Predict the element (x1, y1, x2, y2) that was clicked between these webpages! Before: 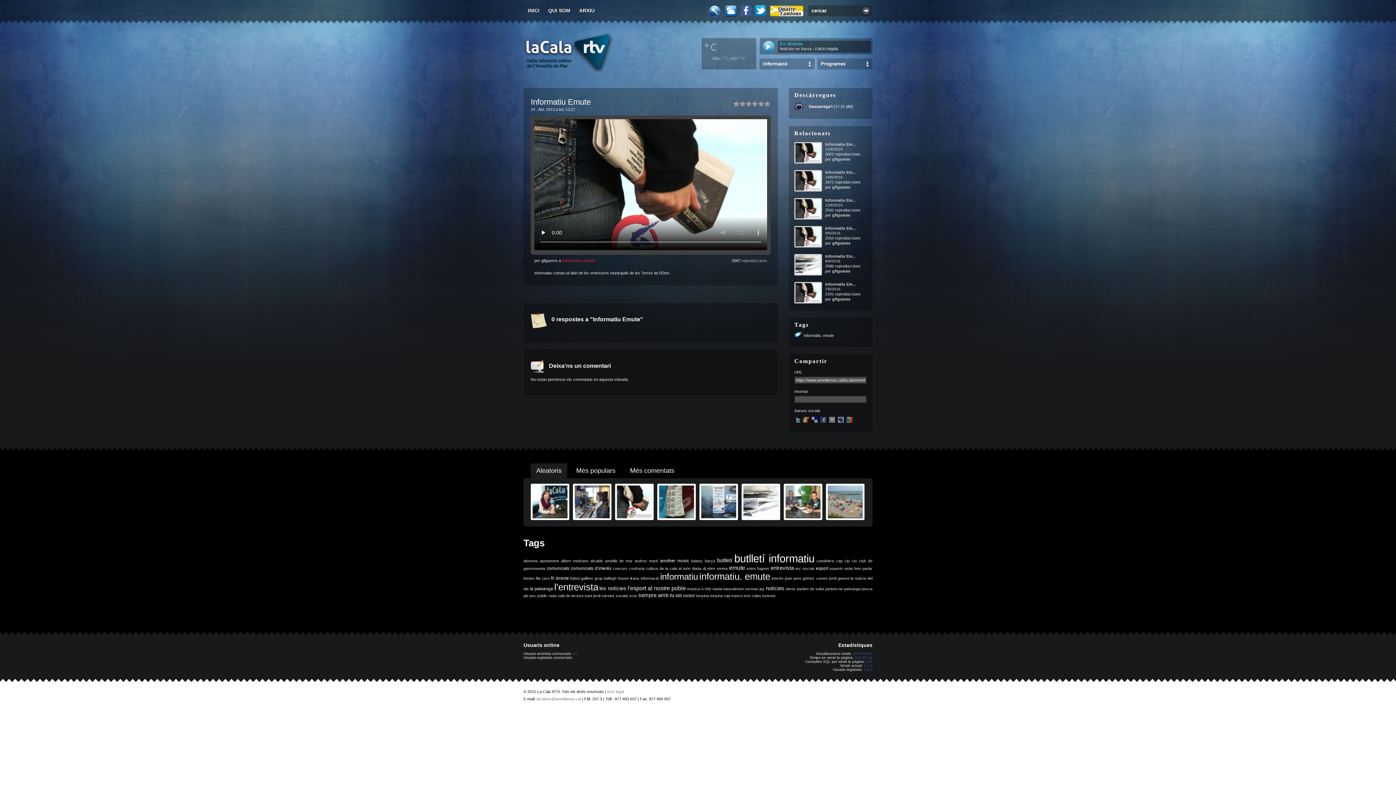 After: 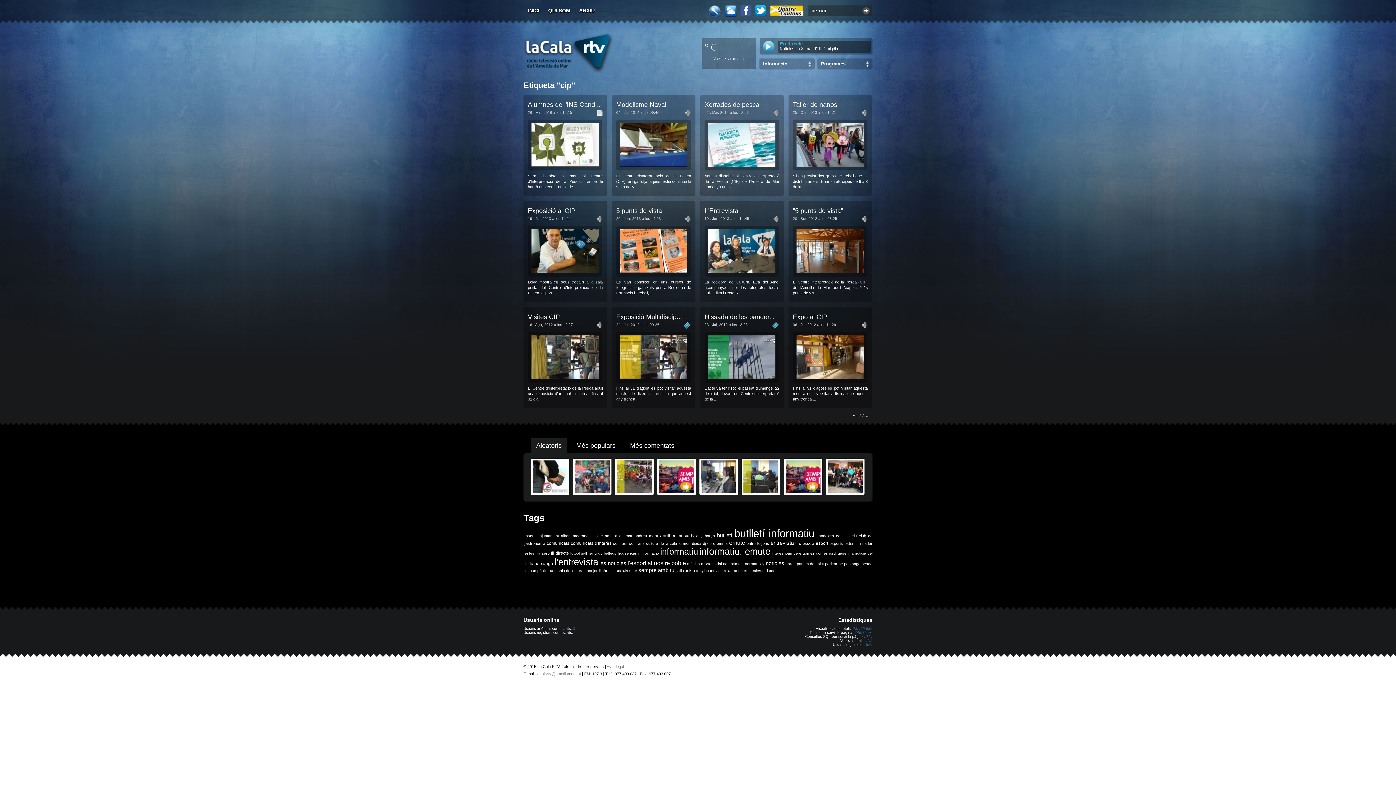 Action: label: cip bbox: (844, 558, 849, 563)